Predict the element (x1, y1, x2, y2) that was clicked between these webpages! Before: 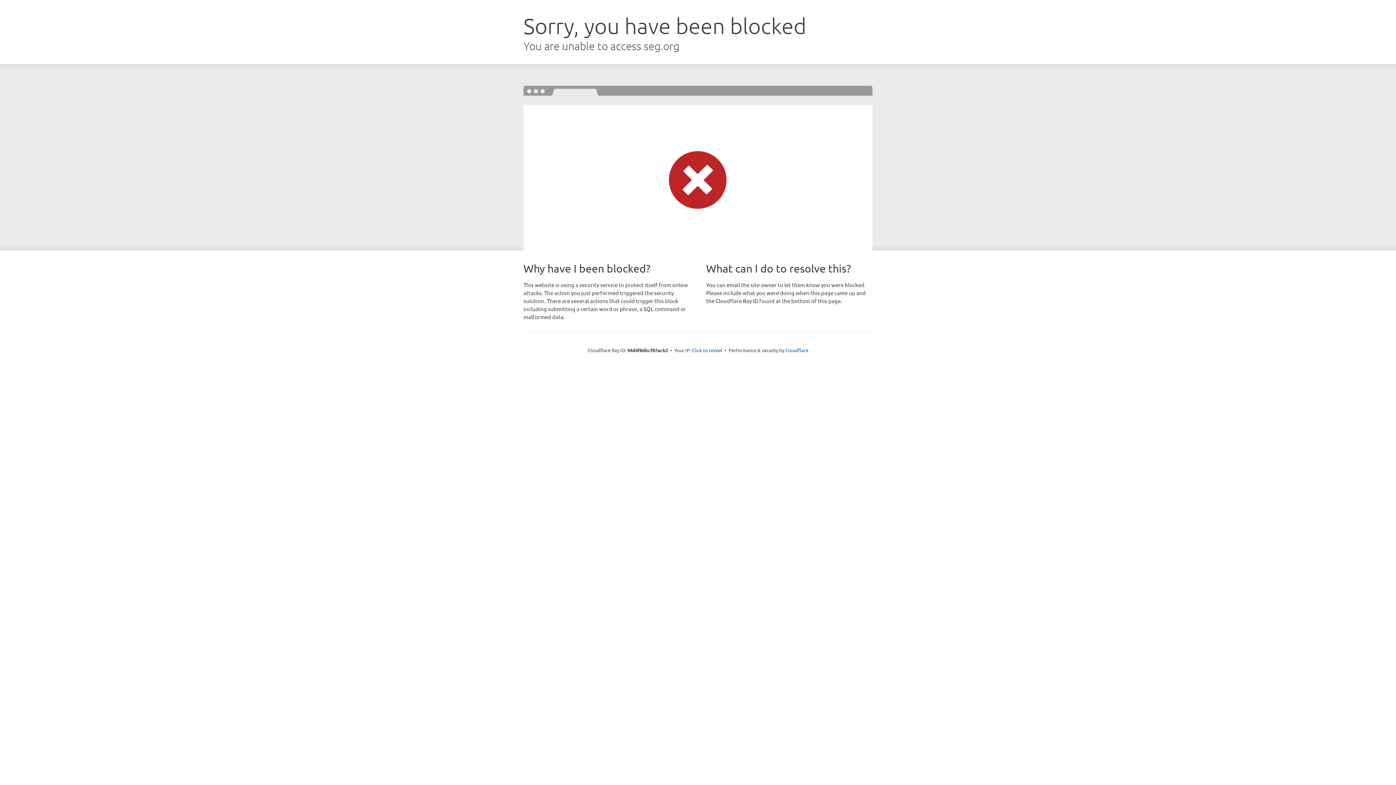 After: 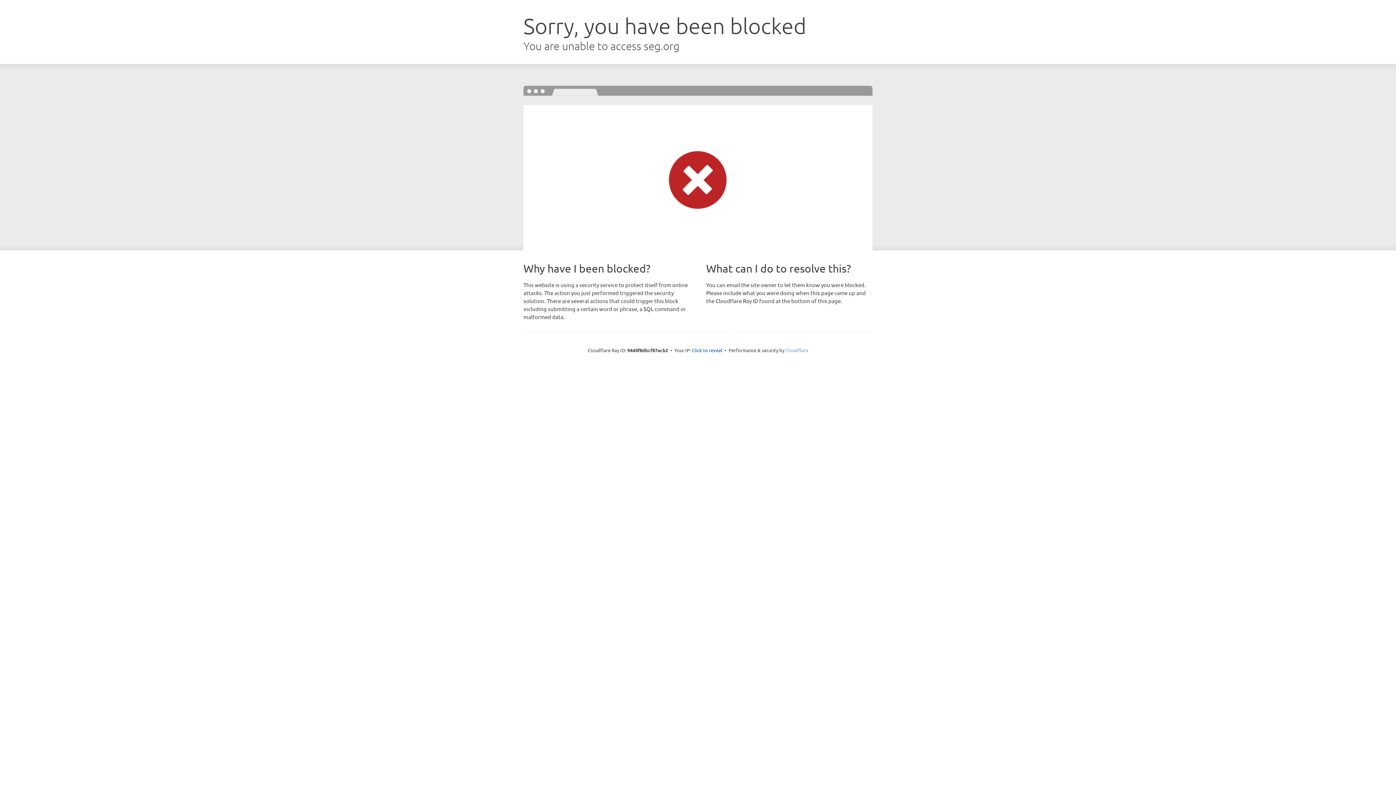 Action: bbox: (785, 347, 808, 353) label: Cloudflare